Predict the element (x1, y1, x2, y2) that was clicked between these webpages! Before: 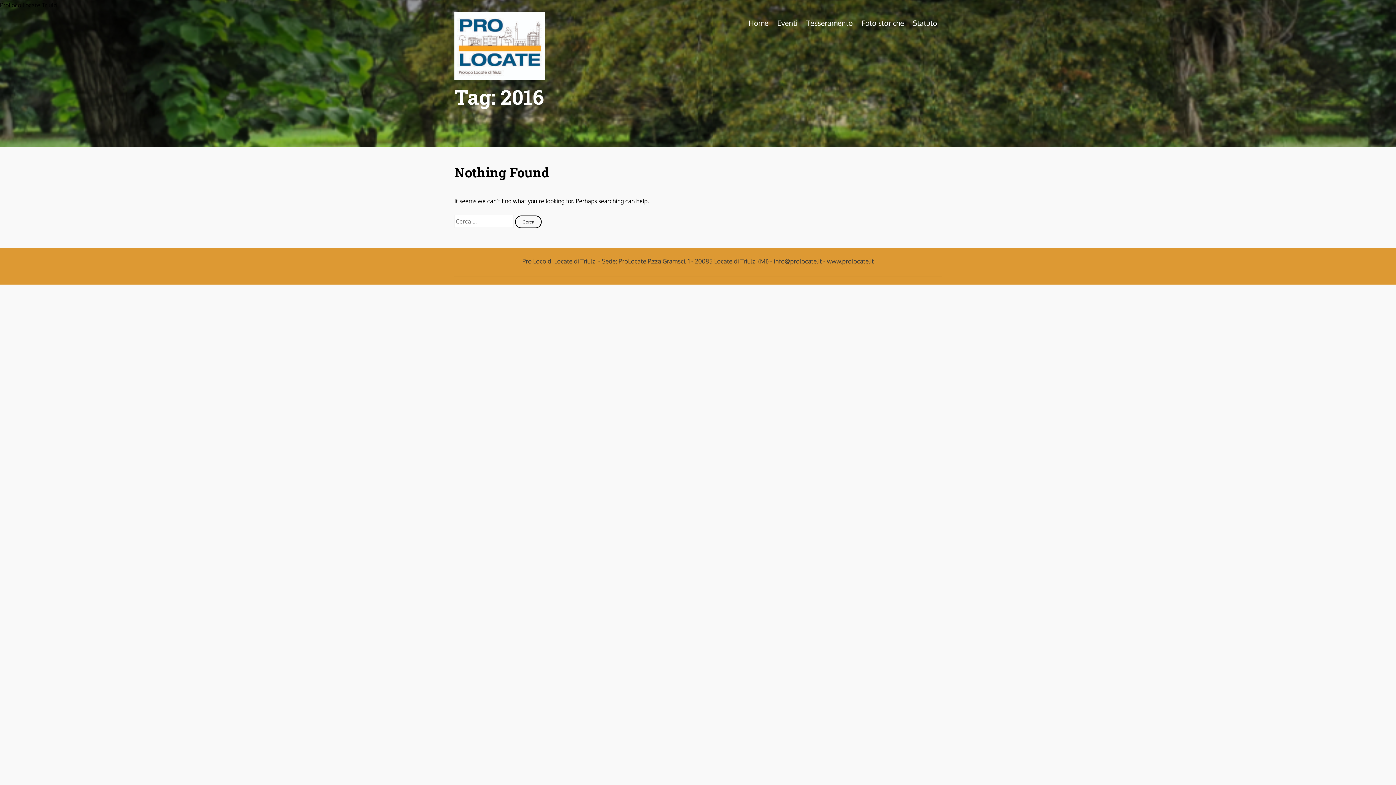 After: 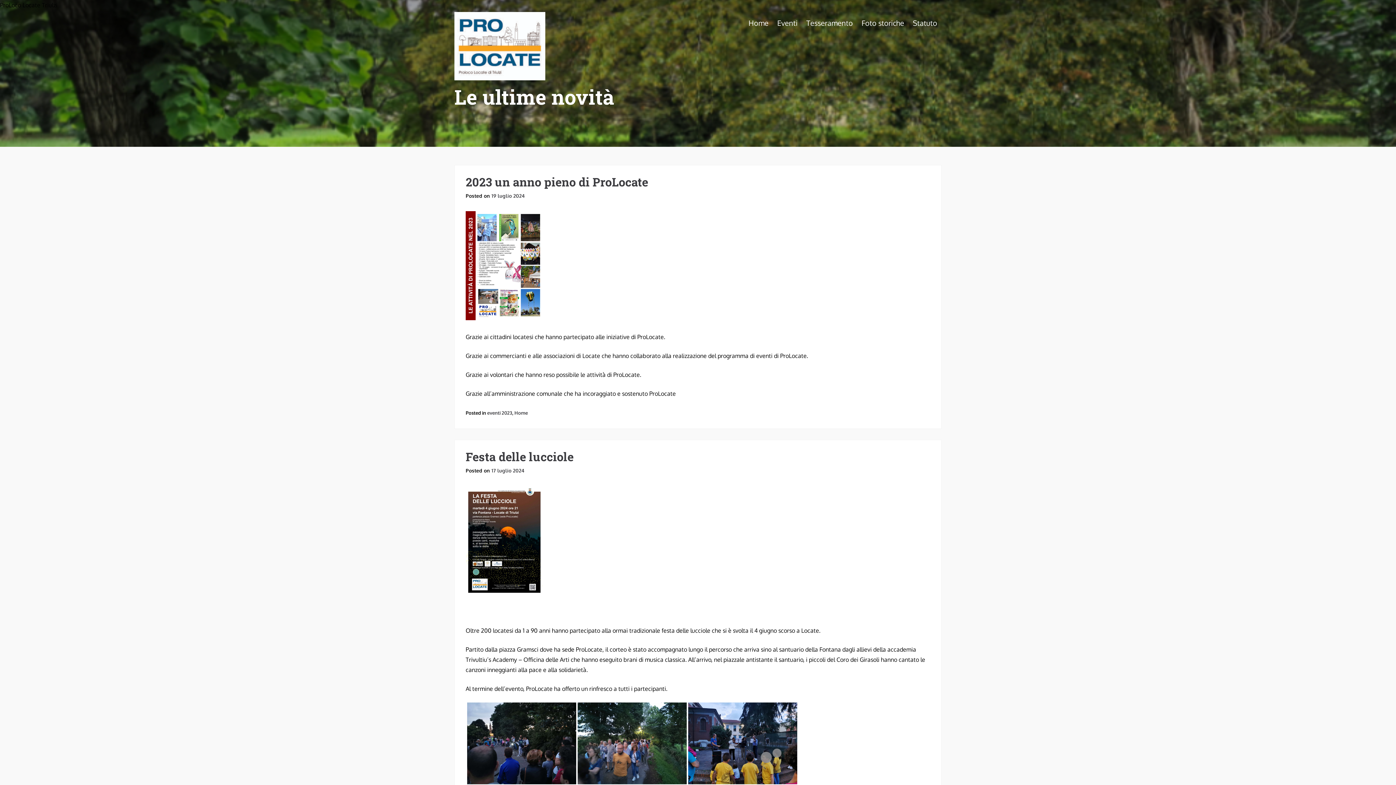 Action: label: Home bbox: (744, 12, 773, 33)